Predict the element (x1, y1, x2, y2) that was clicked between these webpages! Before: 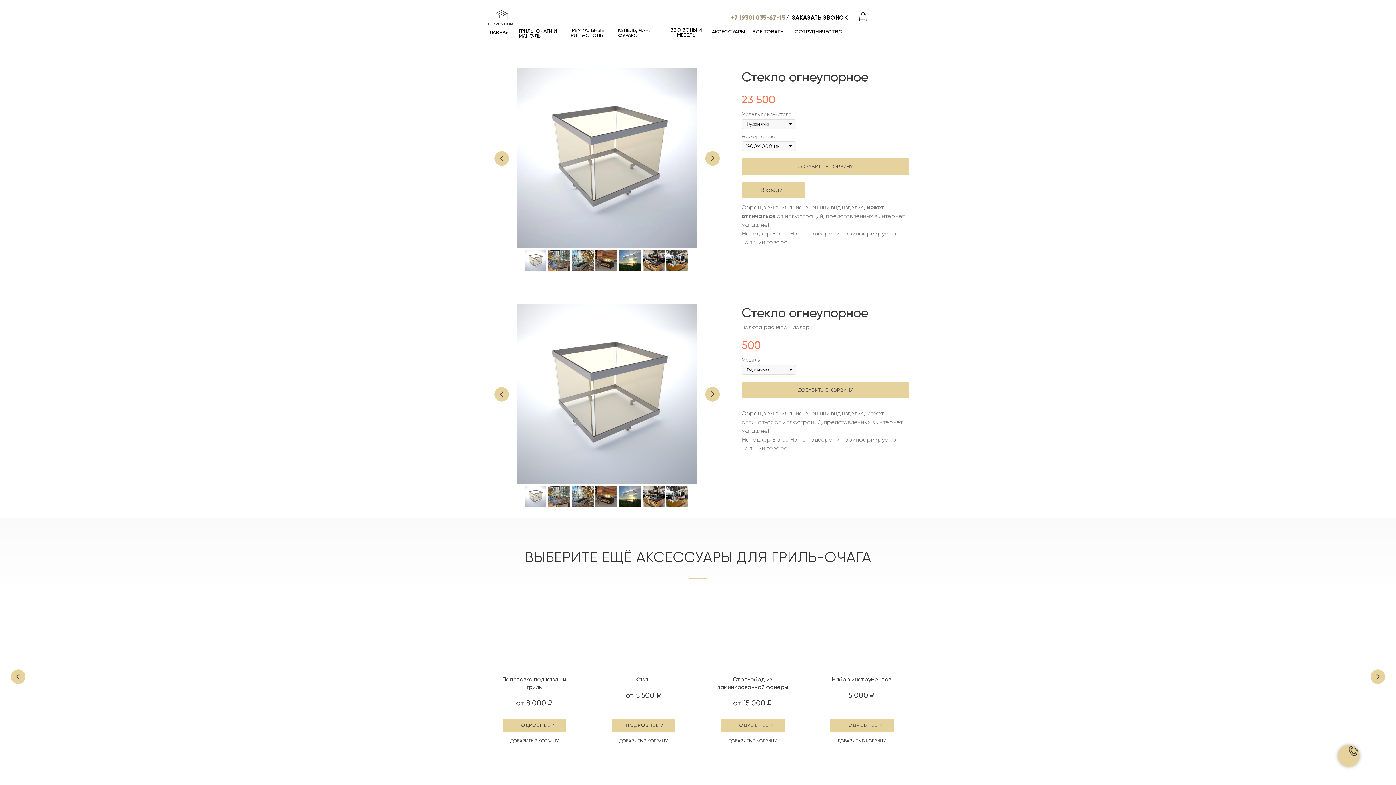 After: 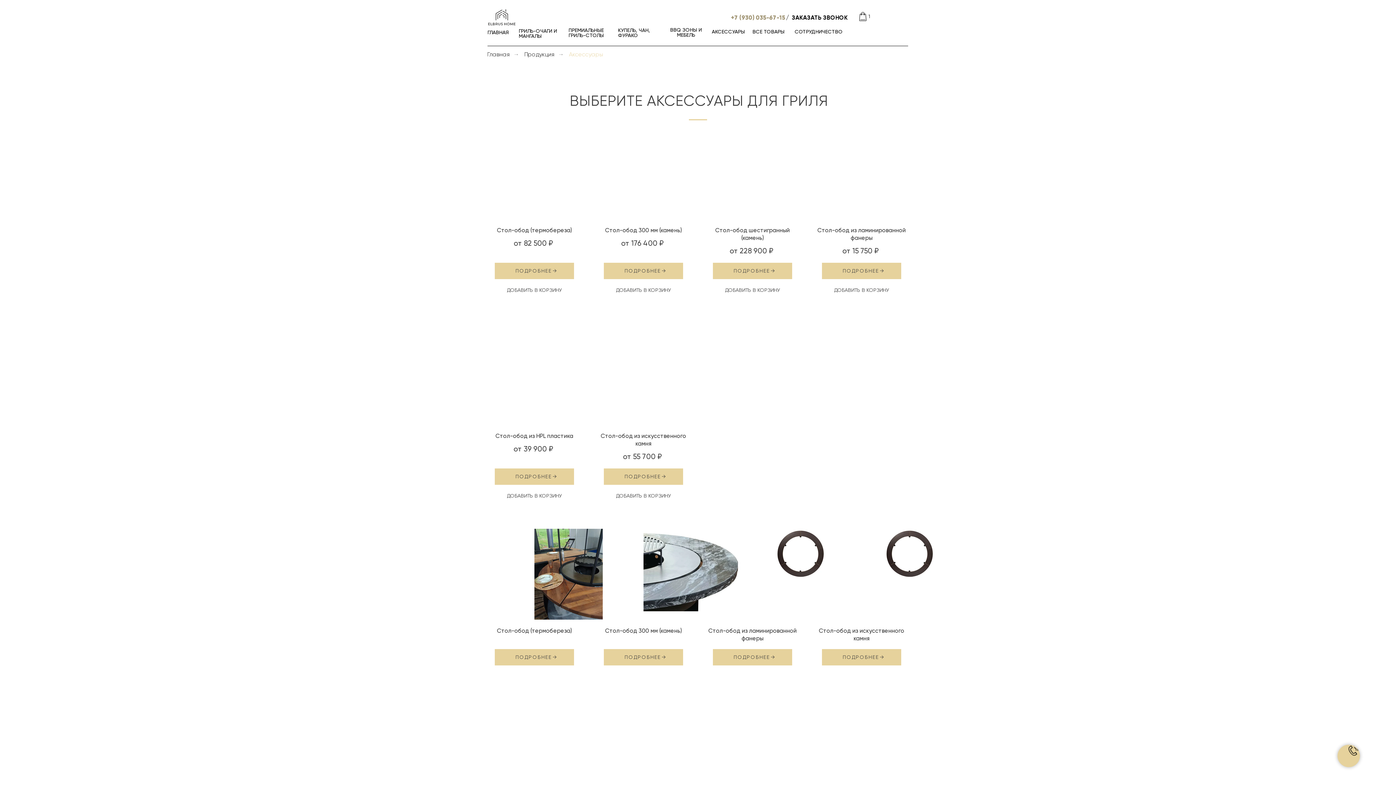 Action: label: АКСЕССУАРЫ bbox: (708, 28, 749, 34)